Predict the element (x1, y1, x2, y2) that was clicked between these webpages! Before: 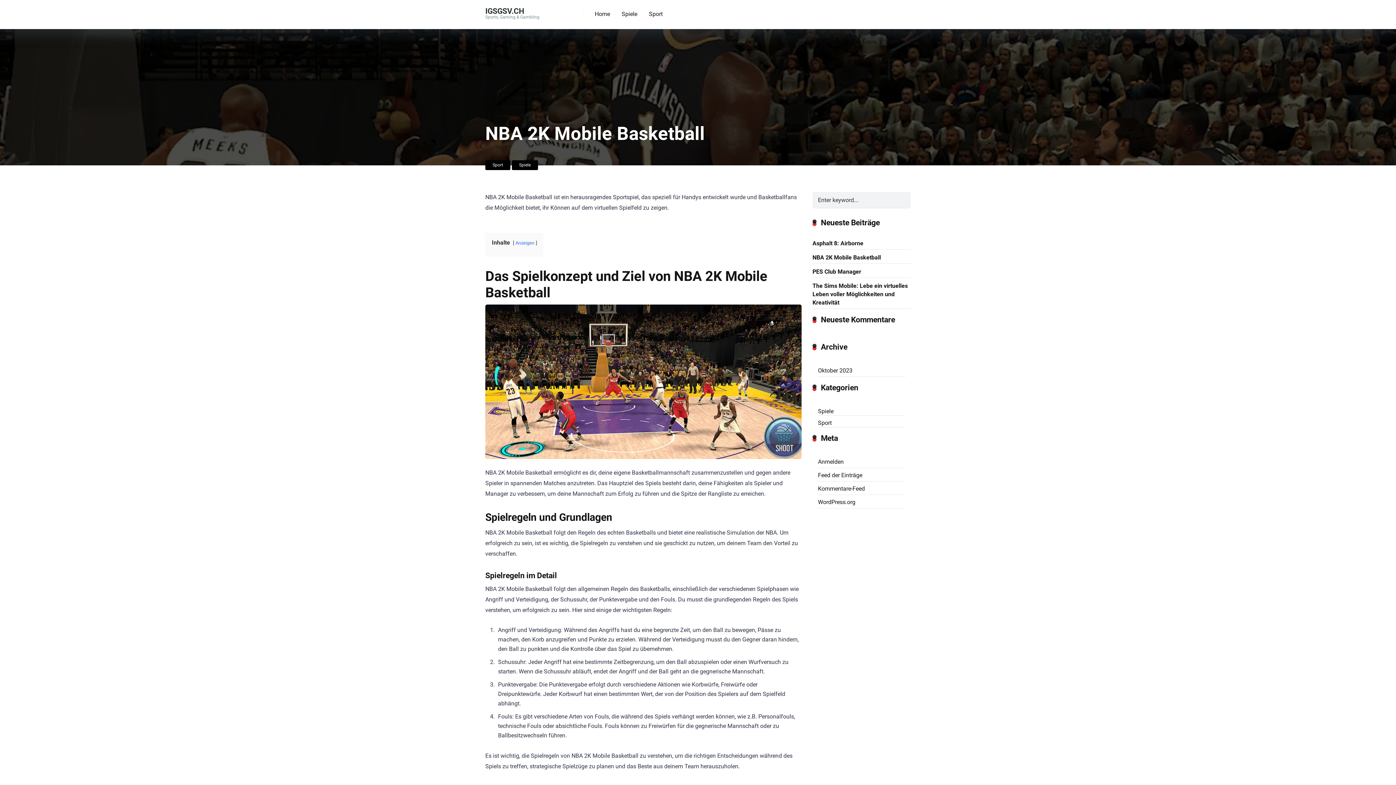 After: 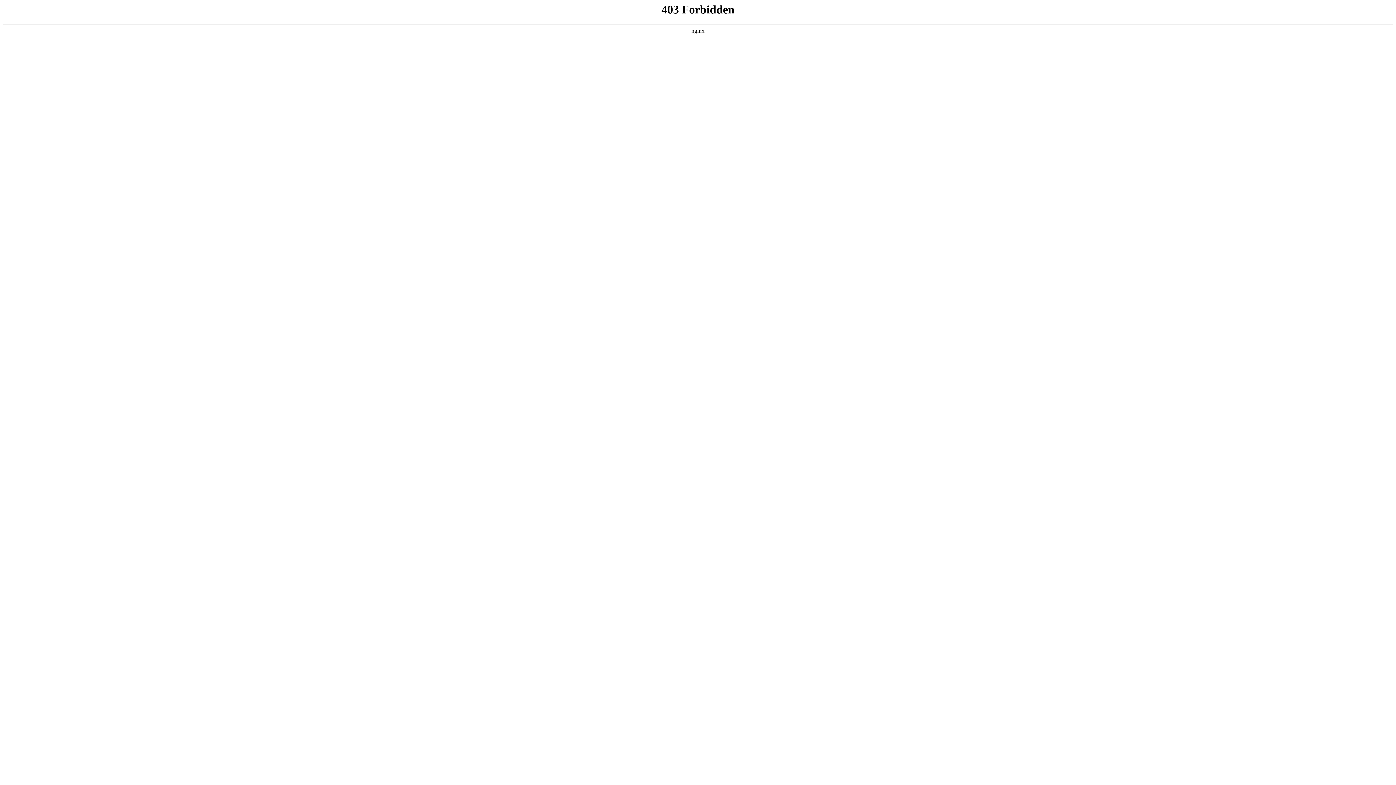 Action: label: WordPress.org bbox: (818, 496, 855, 507)